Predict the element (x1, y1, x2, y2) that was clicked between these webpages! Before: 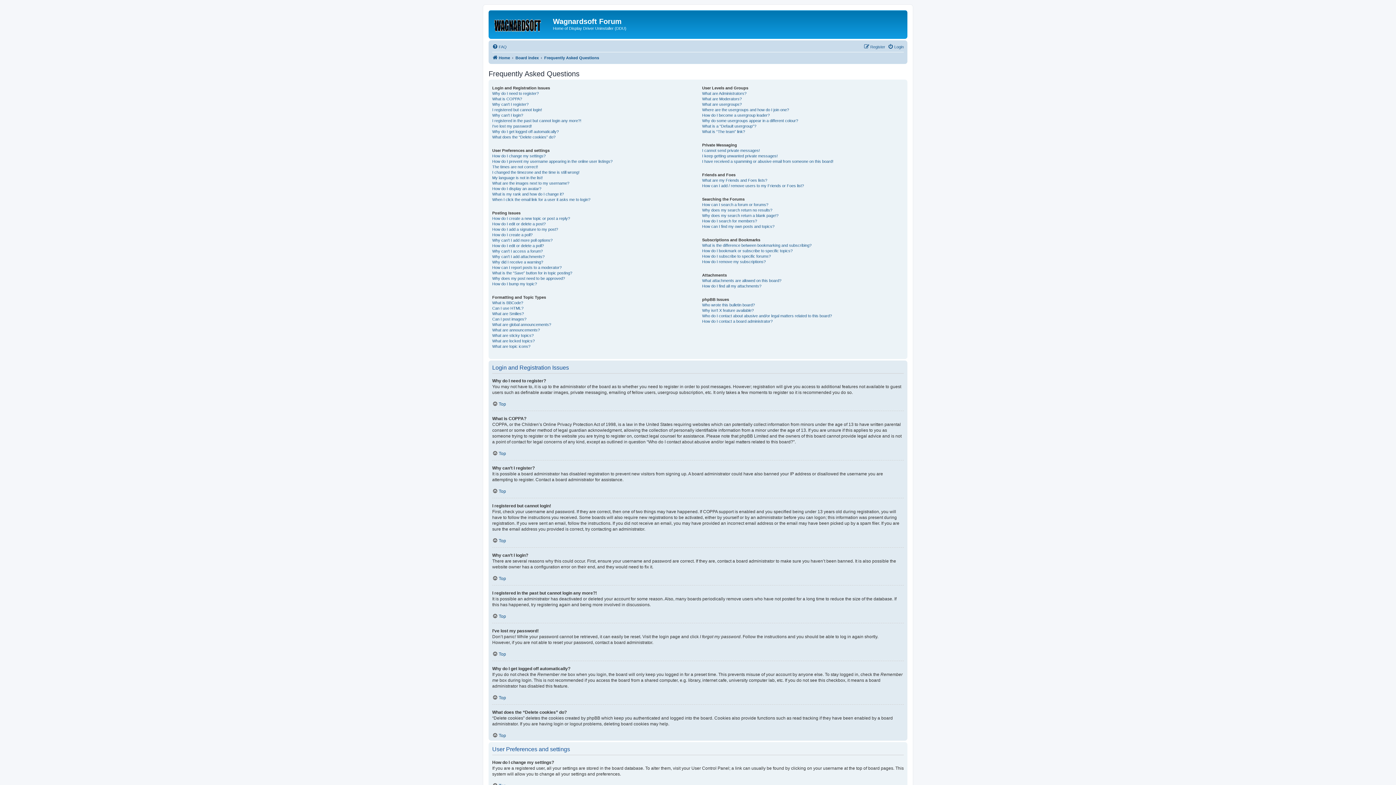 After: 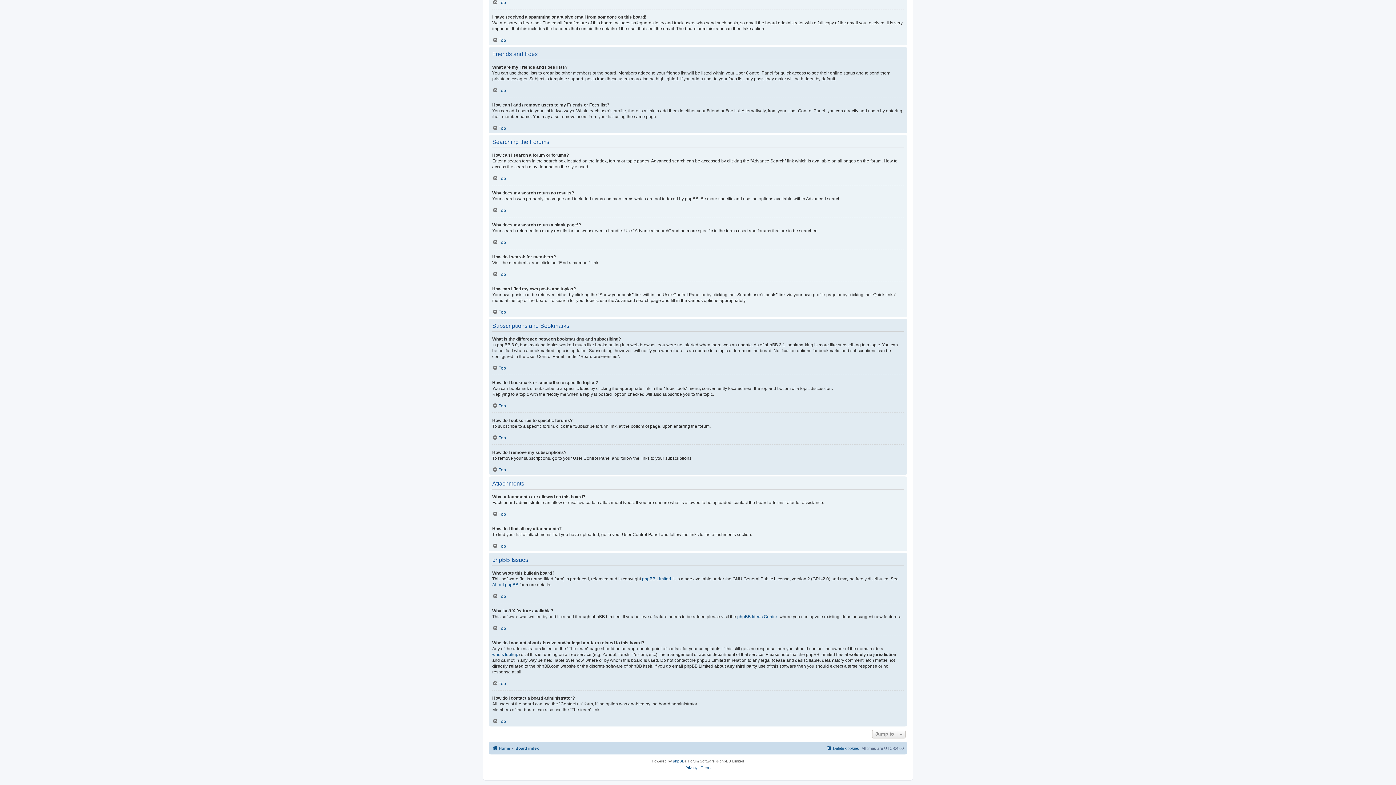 Action: bbox: (702, 313, 832, 318) label: Who do I contact about abusive and/or legal matters related to this board?